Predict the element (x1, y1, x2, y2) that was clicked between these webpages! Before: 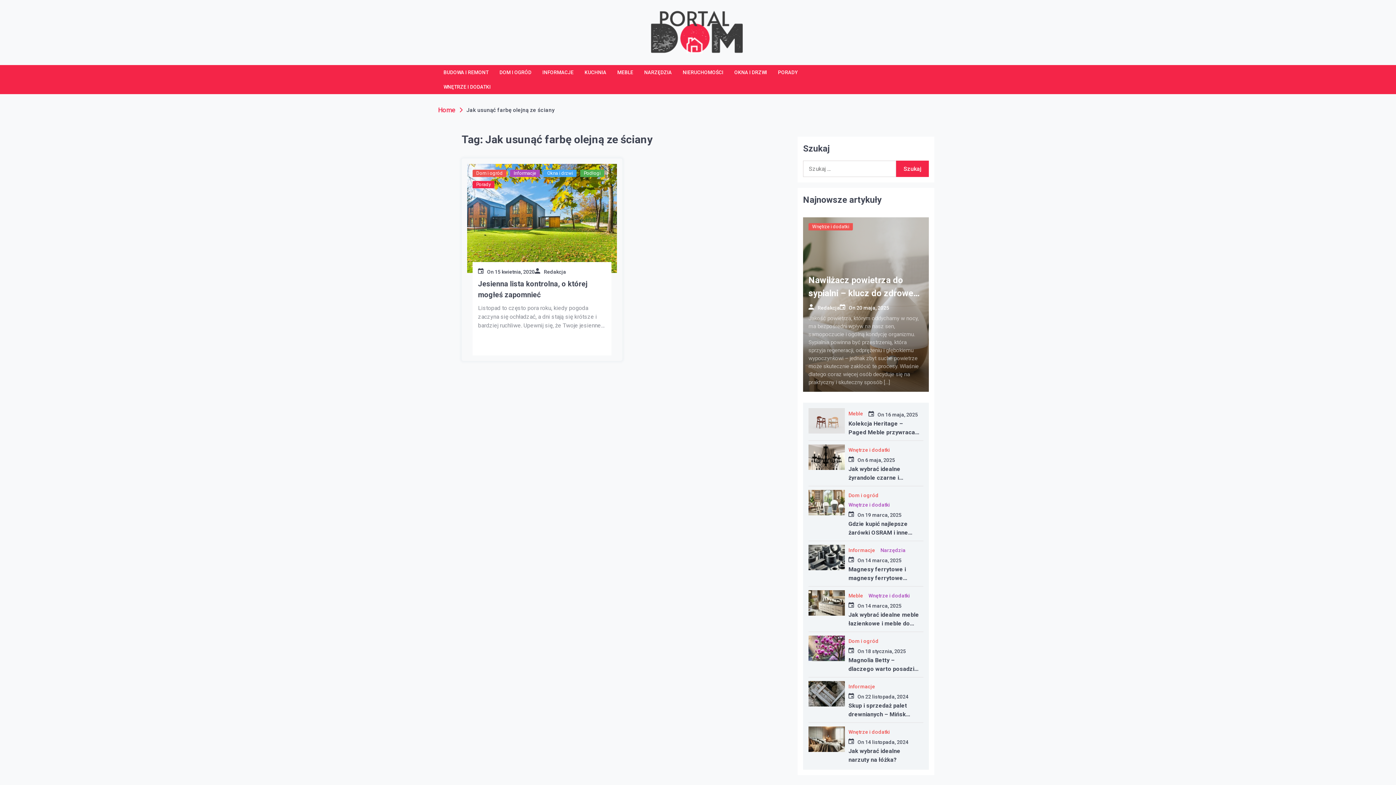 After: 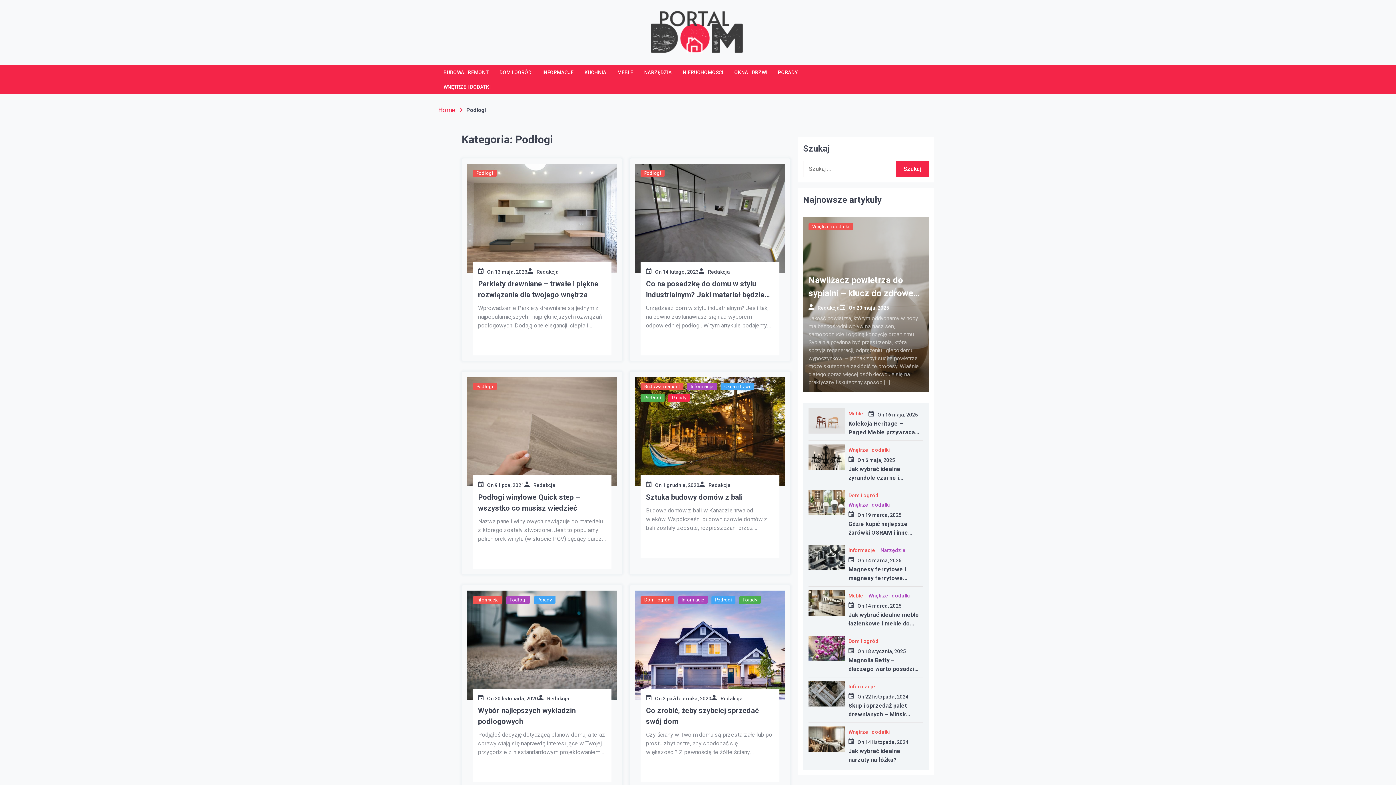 Action: label: Podłogi bbox: (580, 169, 604, 177)